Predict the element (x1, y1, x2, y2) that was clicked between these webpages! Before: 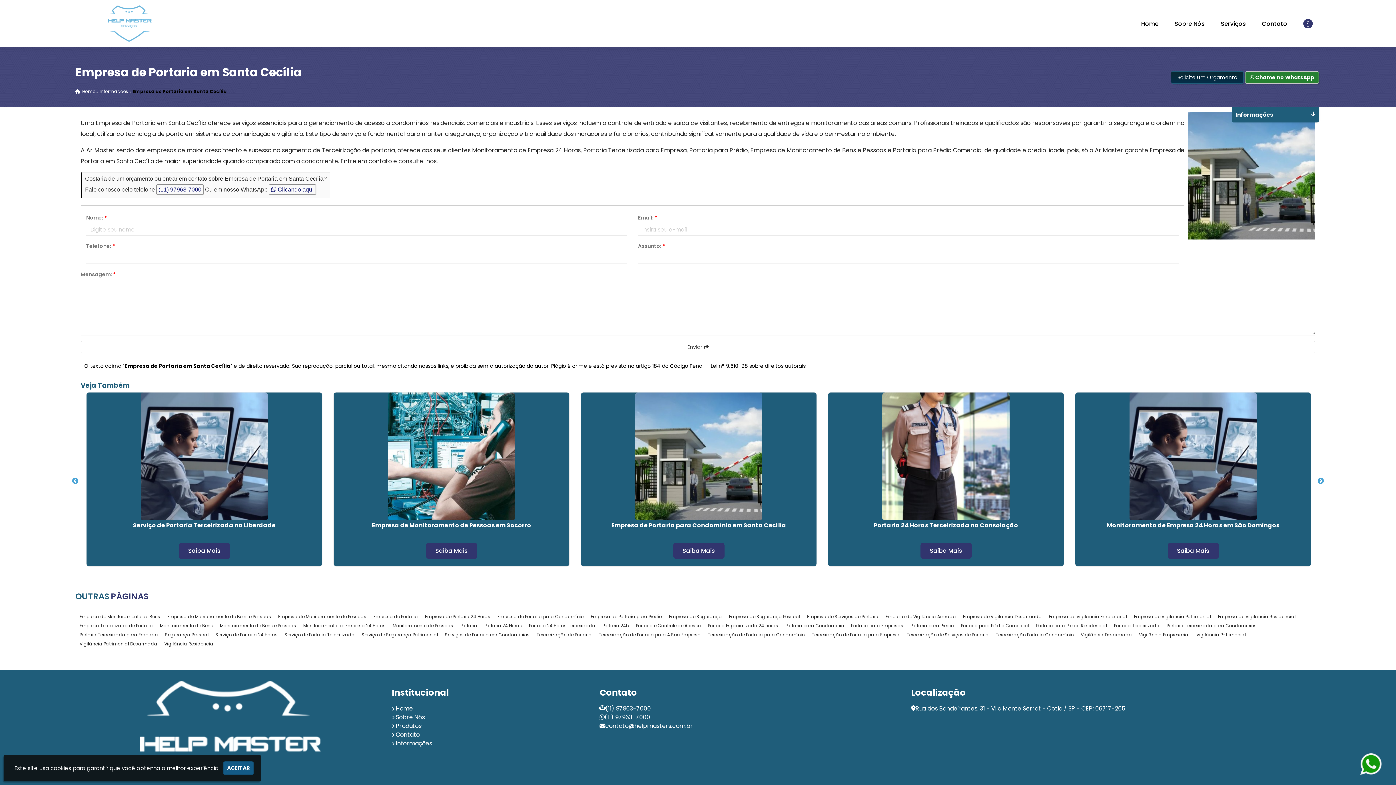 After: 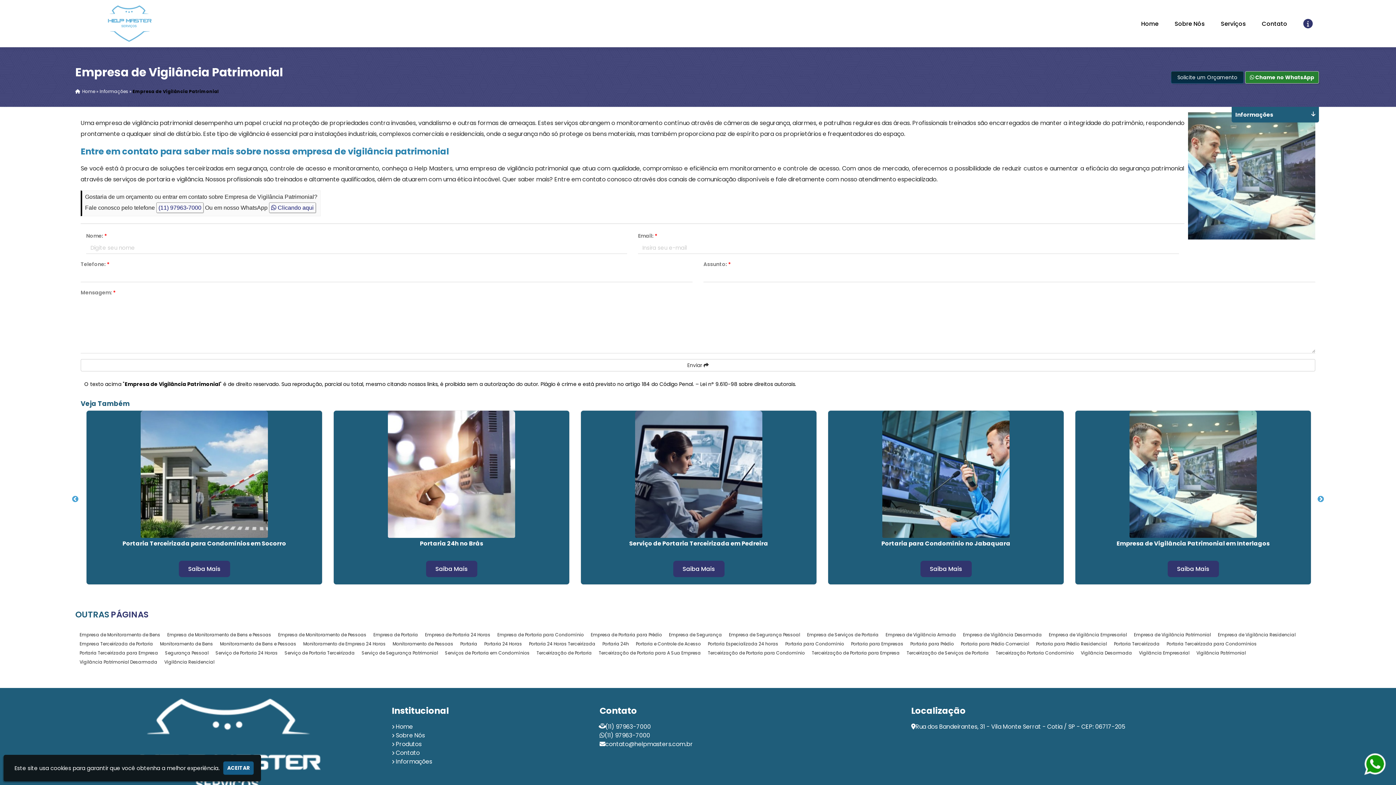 Action: bbox: (1134, 613, 1211, 620) label: Empresa de Vigilância Patrimonial